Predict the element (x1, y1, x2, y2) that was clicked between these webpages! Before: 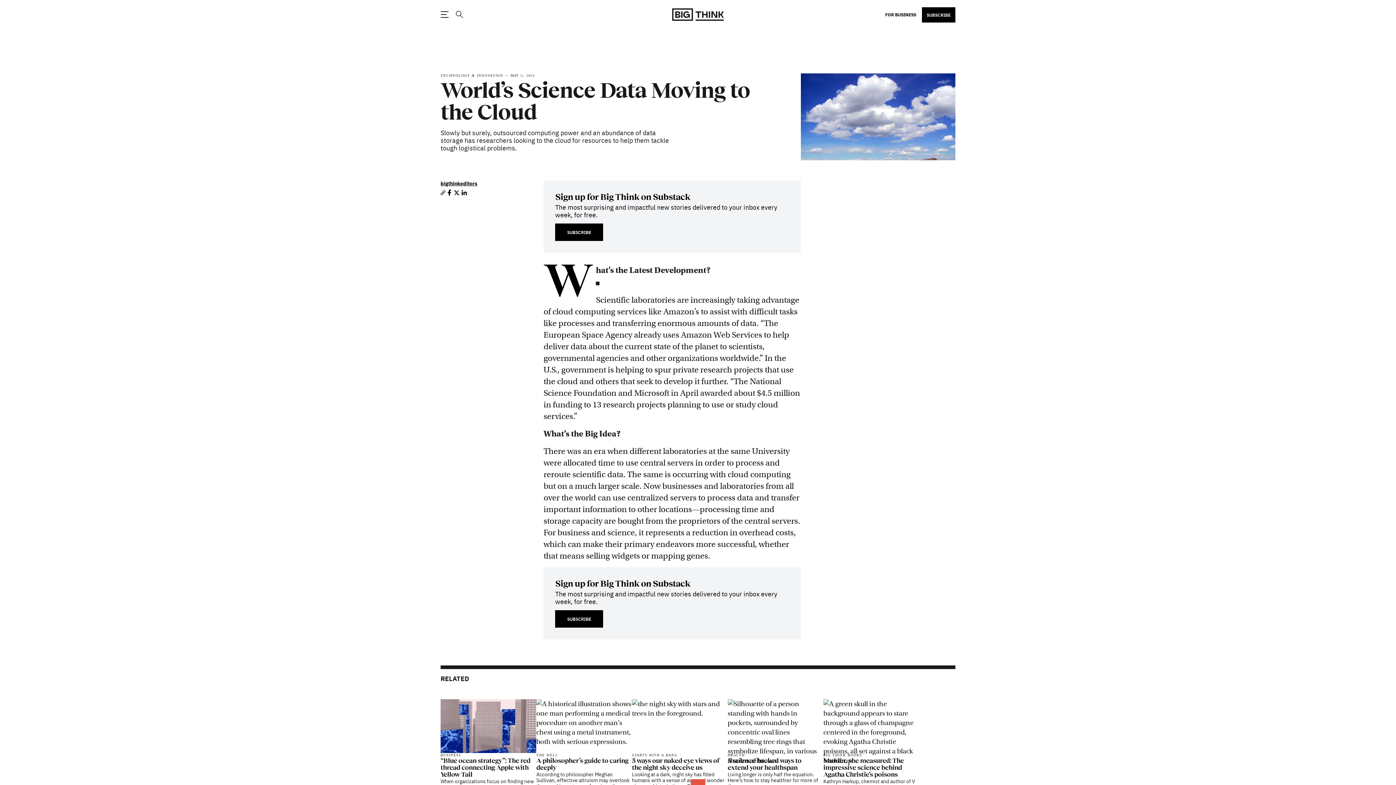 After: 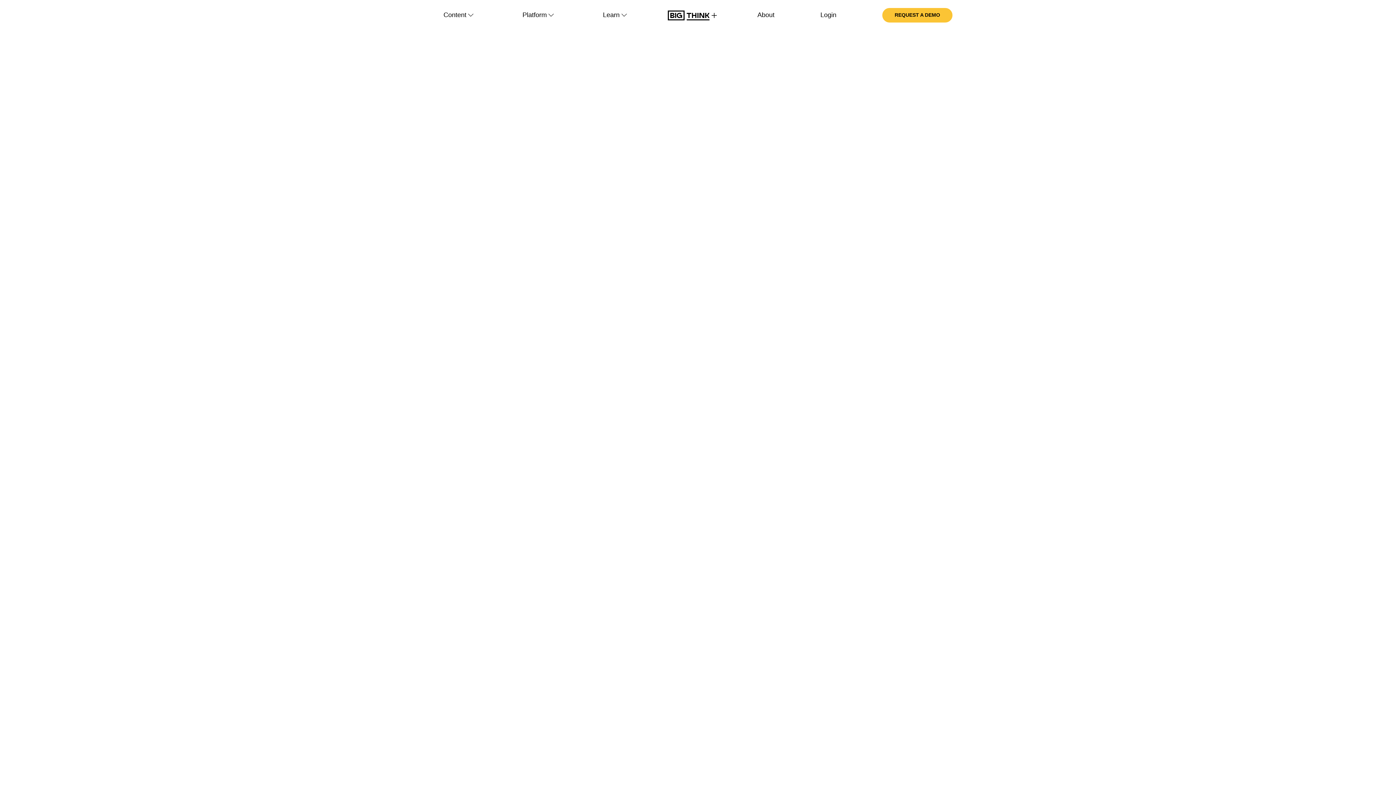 Action: bbox: (884, 7, 917, 22) label: FOR BUSINESS